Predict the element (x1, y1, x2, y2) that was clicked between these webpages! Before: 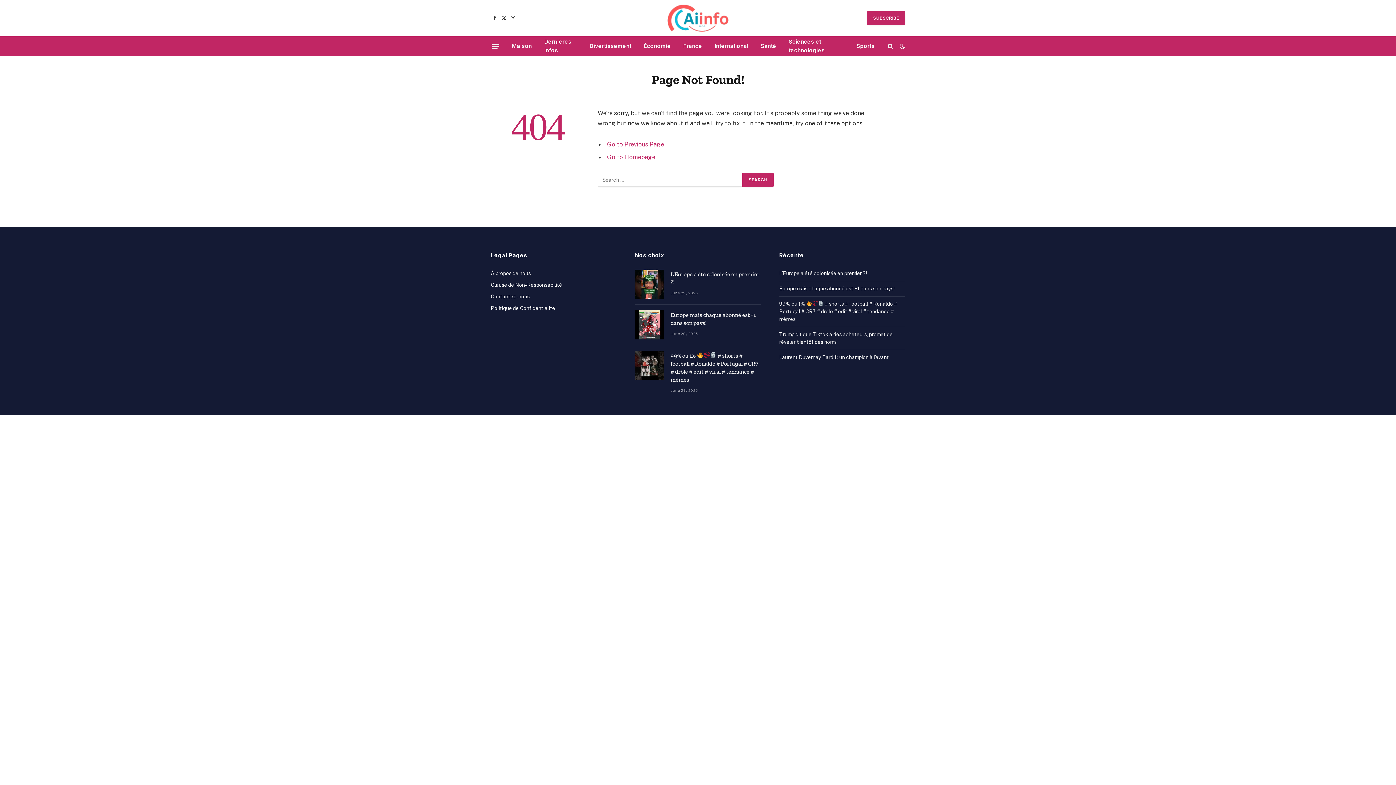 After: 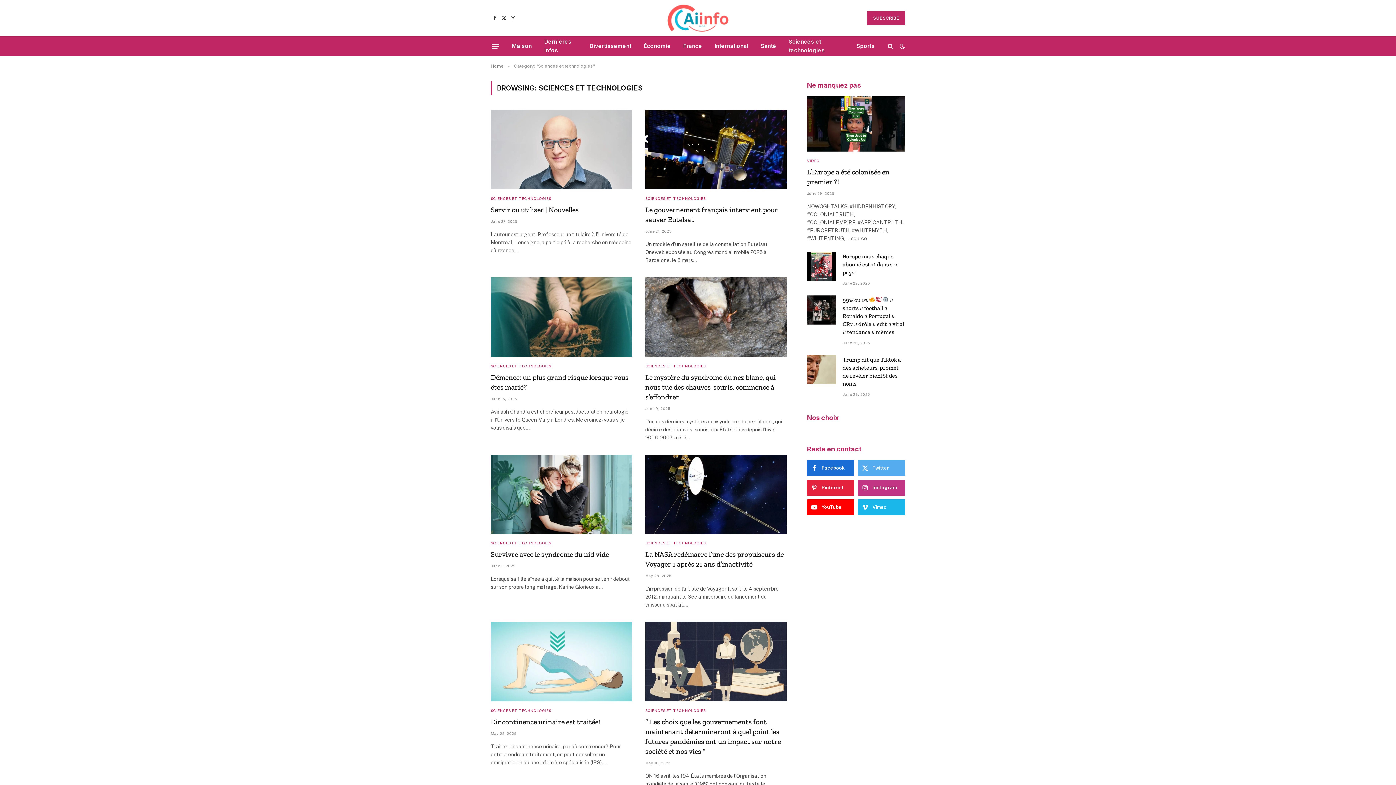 Action: bbox: (782, 36, 850, 56) label: Sciences et technologies